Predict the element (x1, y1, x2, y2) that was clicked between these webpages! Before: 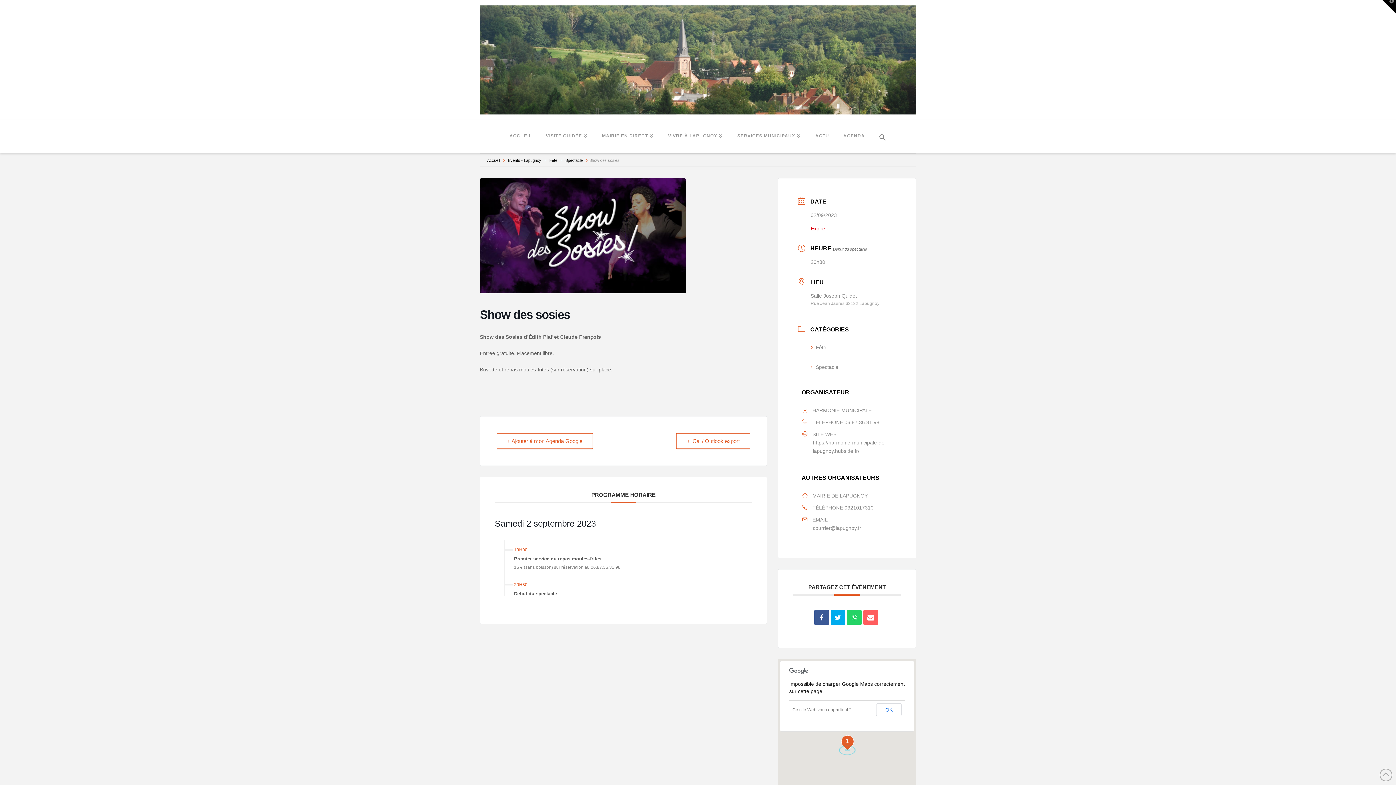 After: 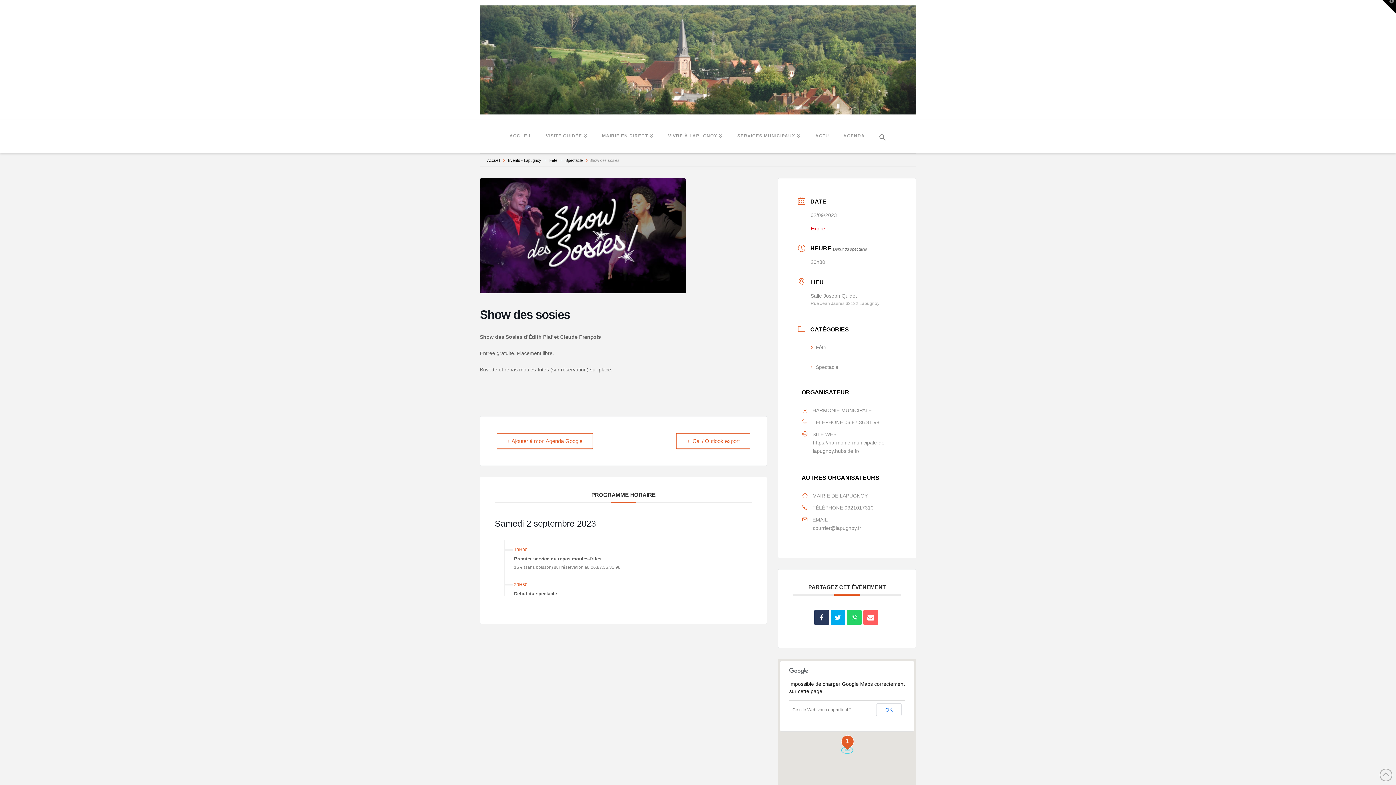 Action: bbox: (814, 610, 829, 625)